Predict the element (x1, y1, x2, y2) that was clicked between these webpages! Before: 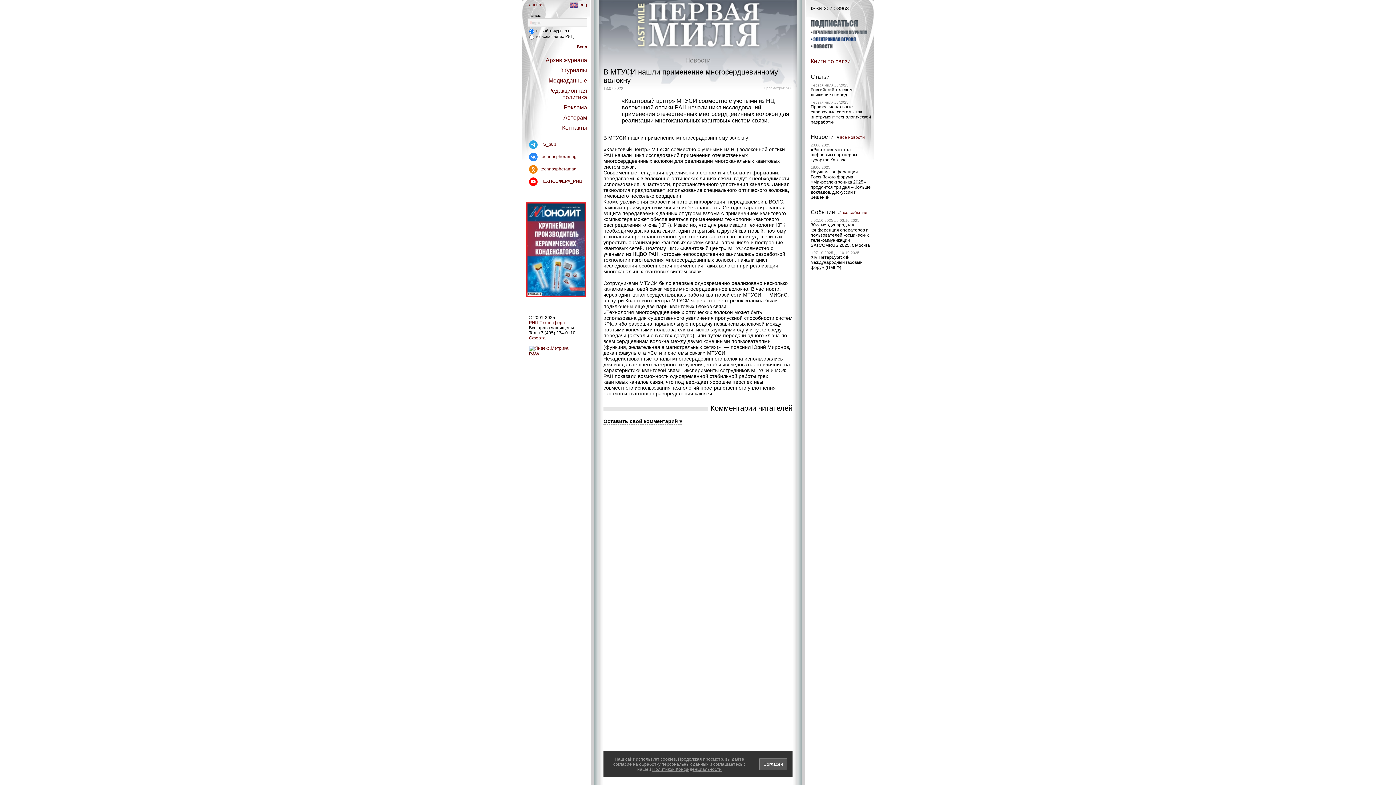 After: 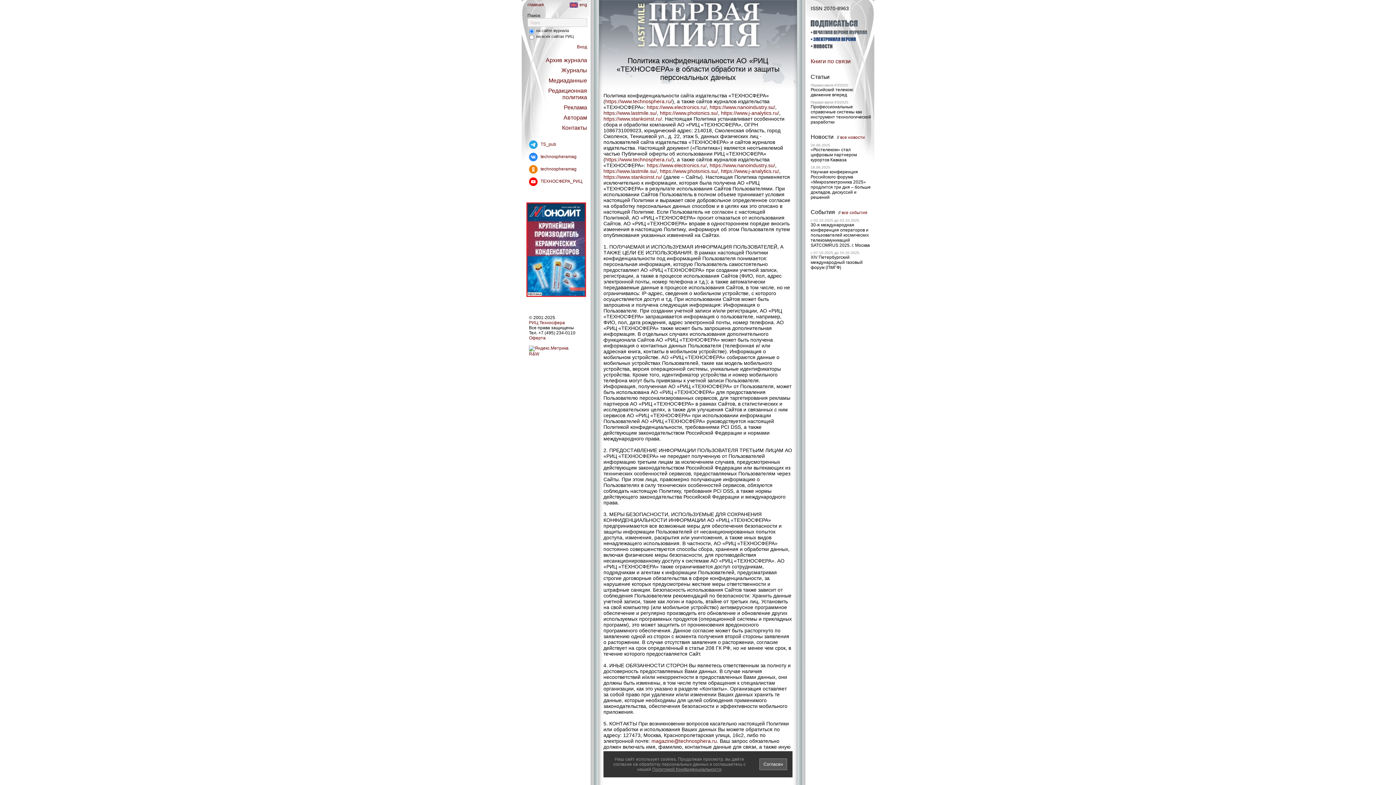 Action: label: Политикой Конфиденциальности bbox: (652, 767, 721, 772)